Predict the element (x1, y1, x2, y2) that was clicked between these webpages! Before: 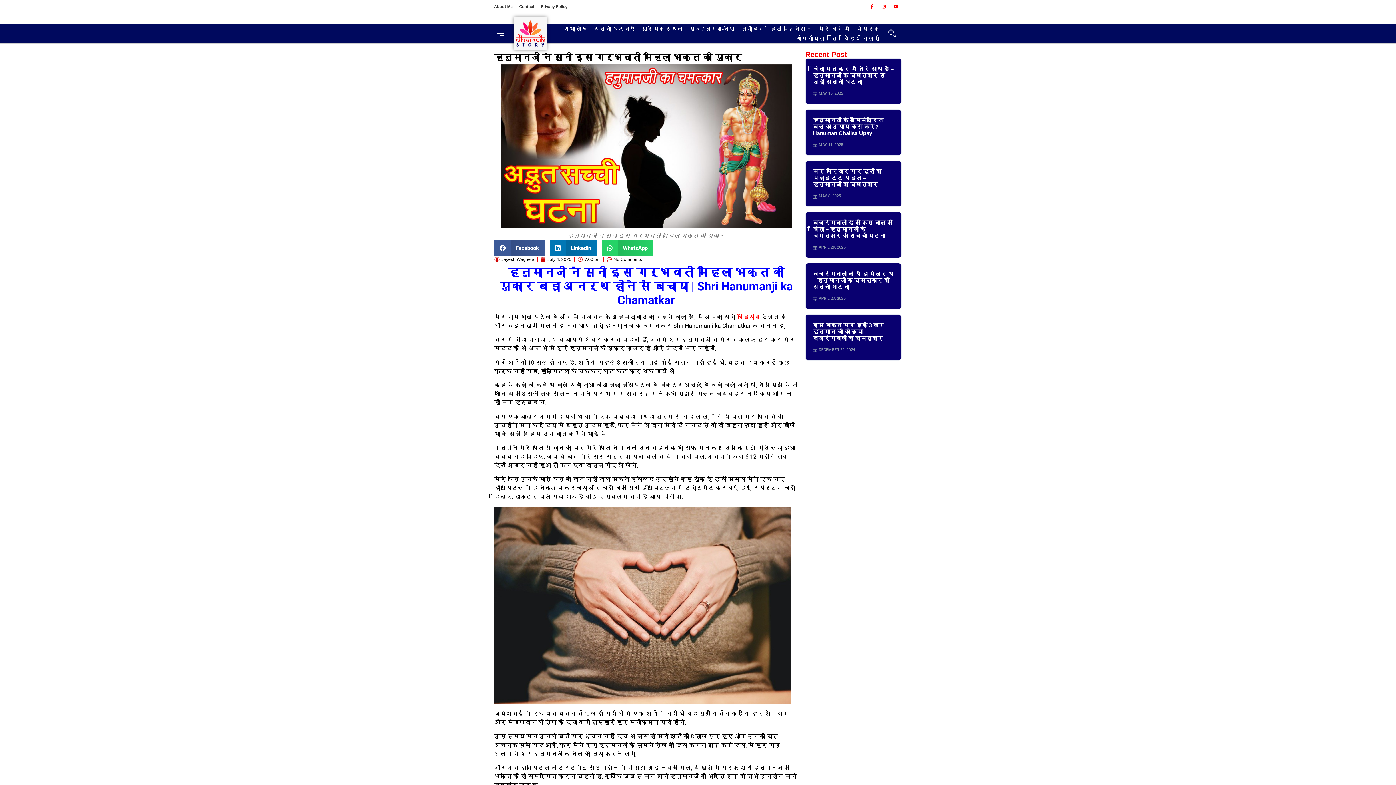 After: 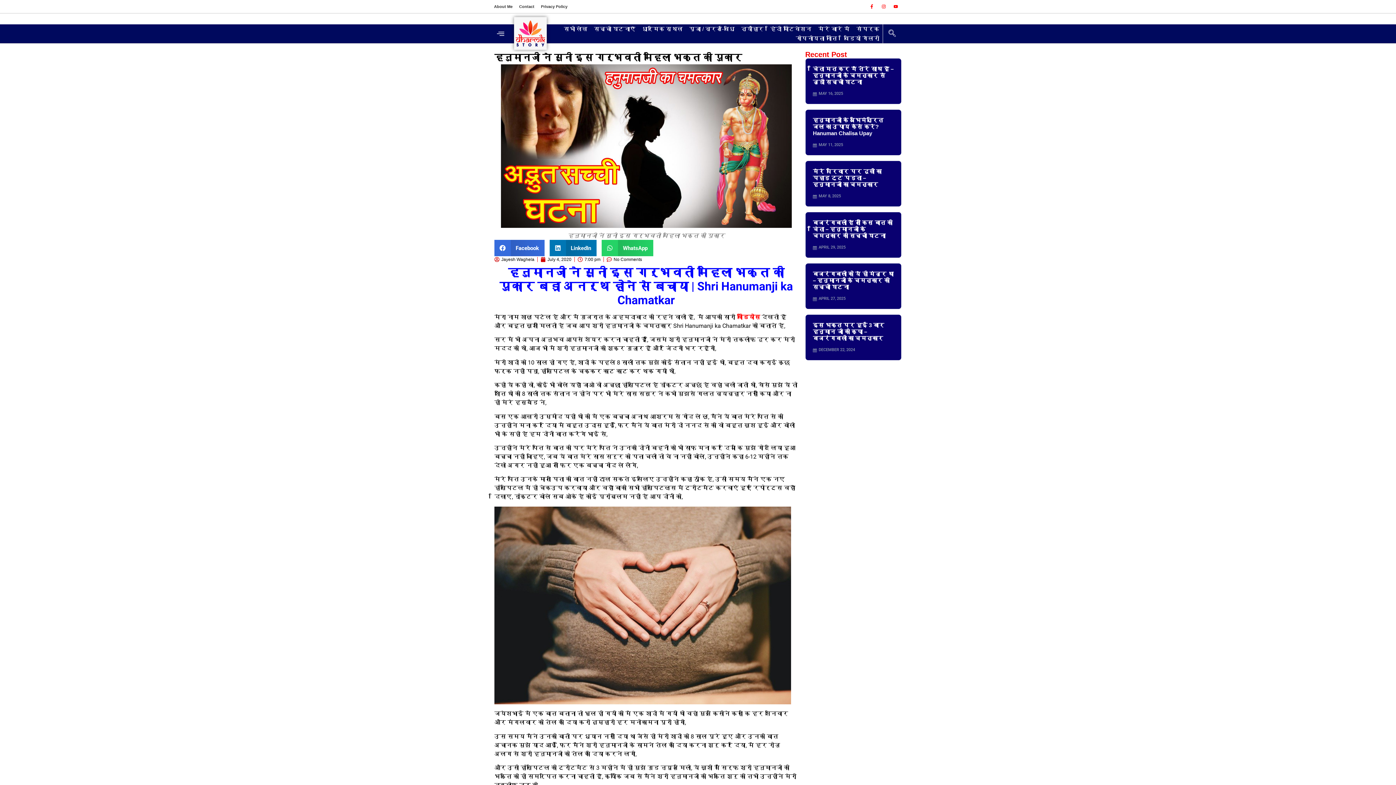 Action: label: Share on facebook bbox: (494, 240, 544, 256)